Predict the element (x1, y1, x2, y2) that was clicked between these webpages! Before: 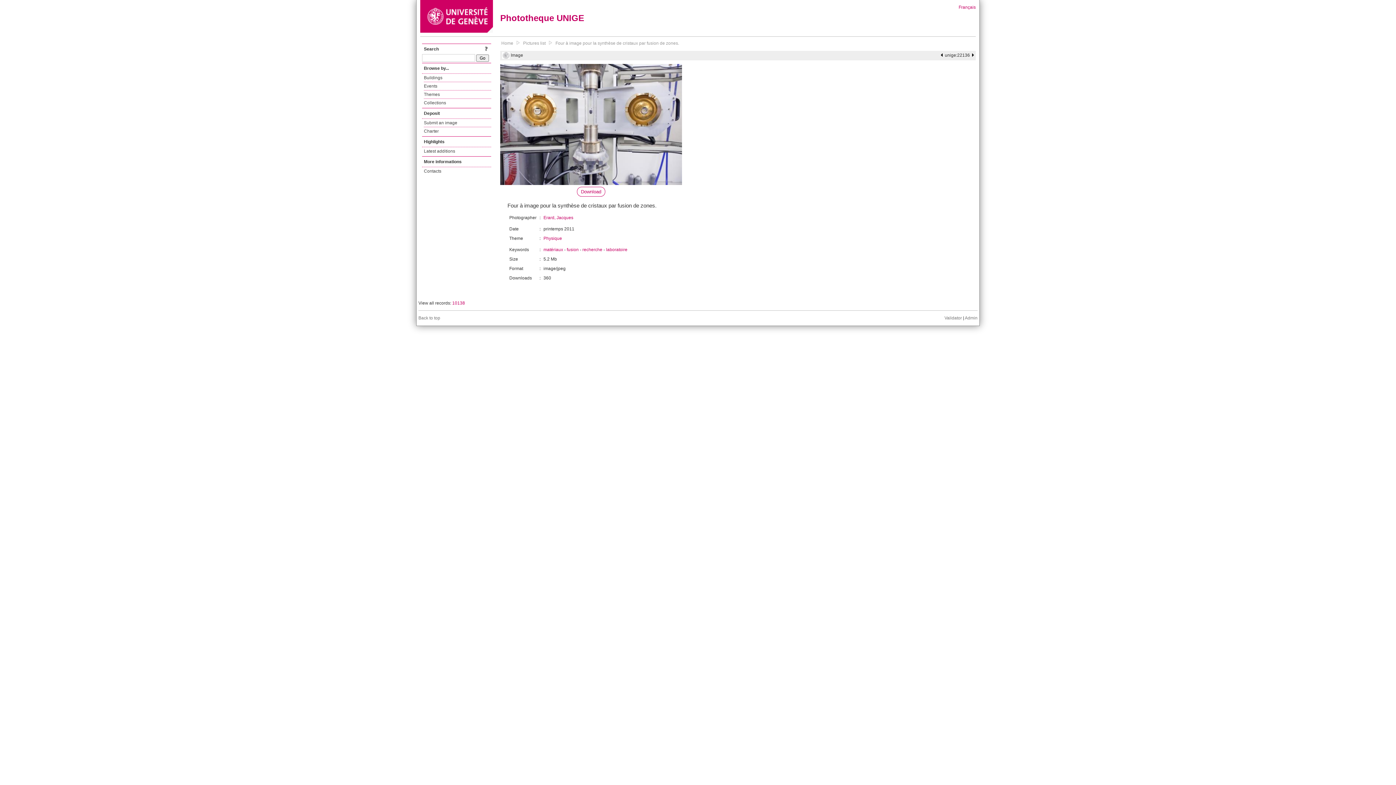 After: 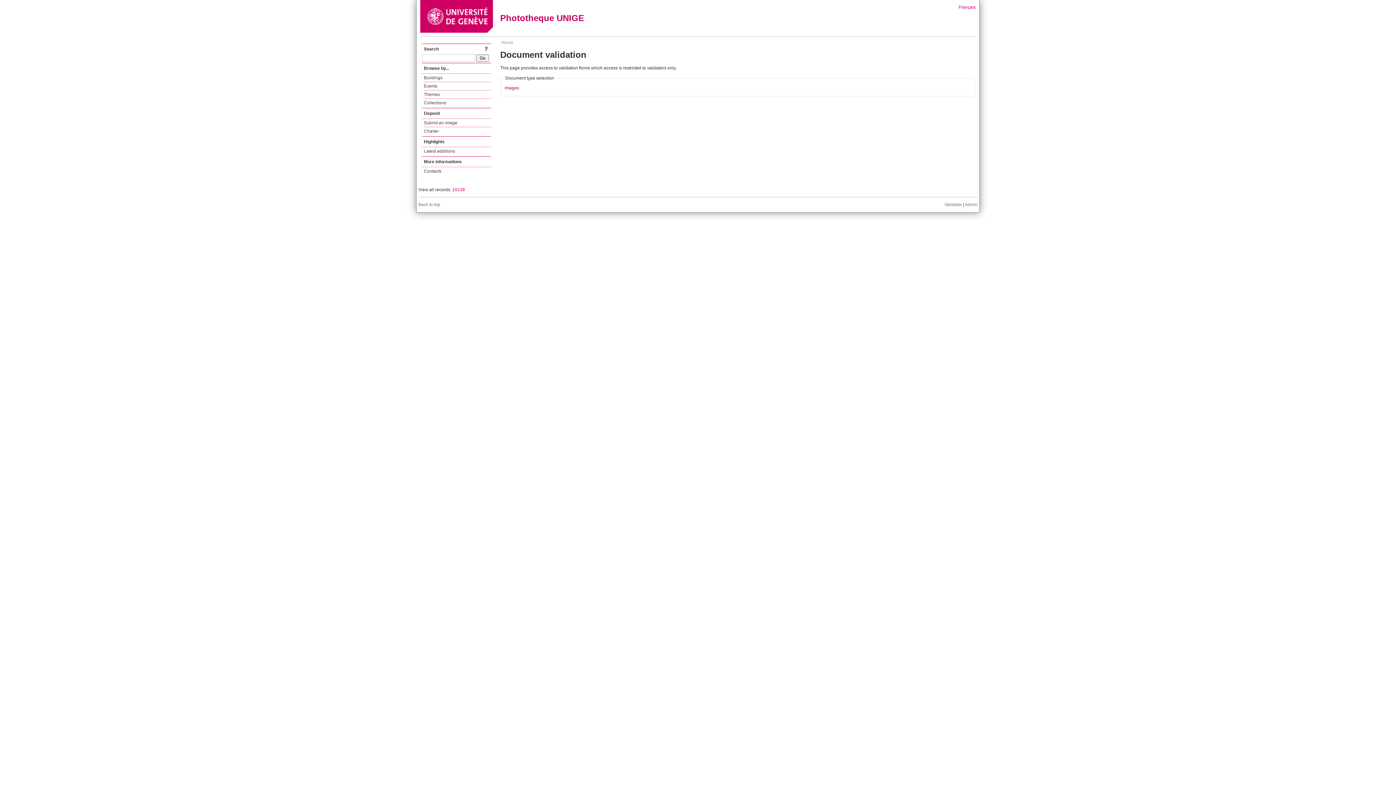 Action: label: Validator bbox: (944, 315, 962, 320)